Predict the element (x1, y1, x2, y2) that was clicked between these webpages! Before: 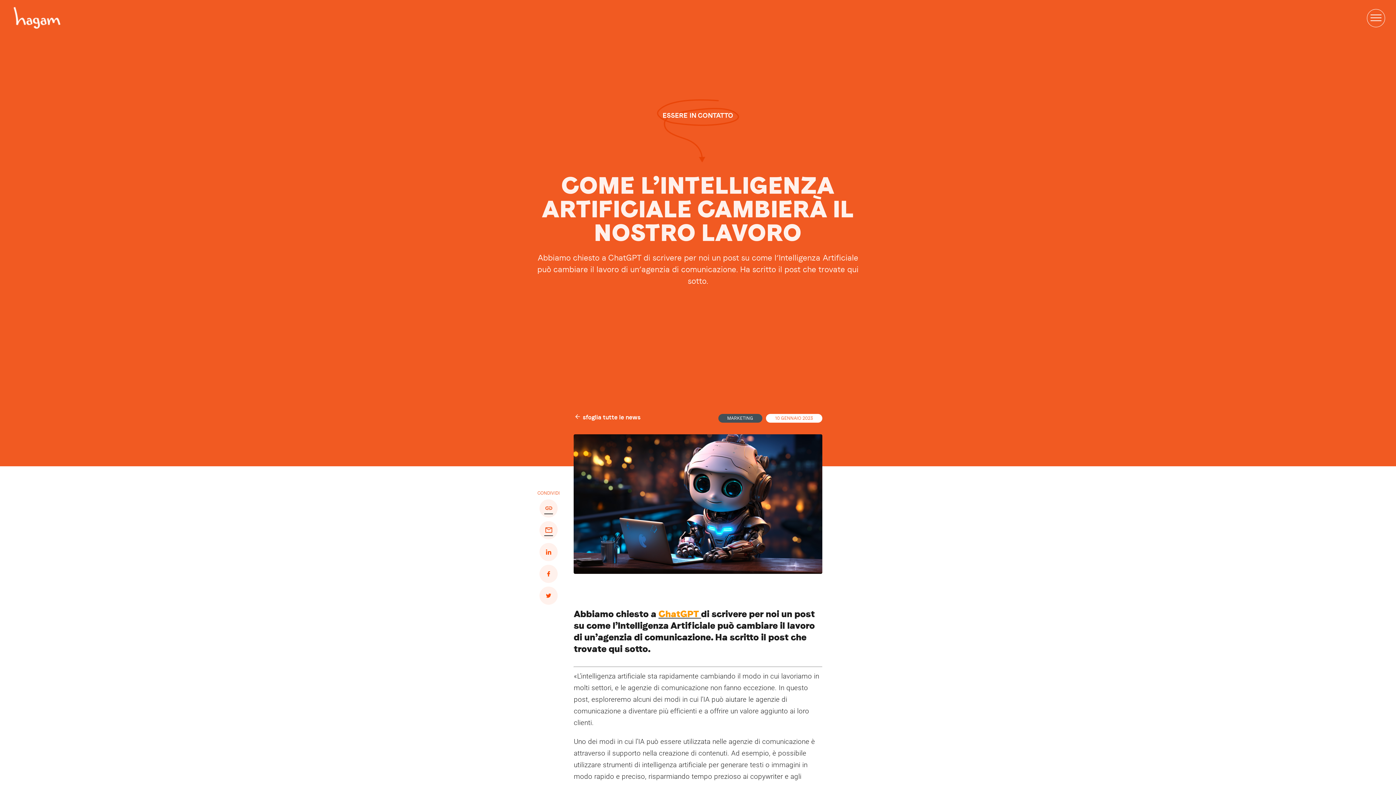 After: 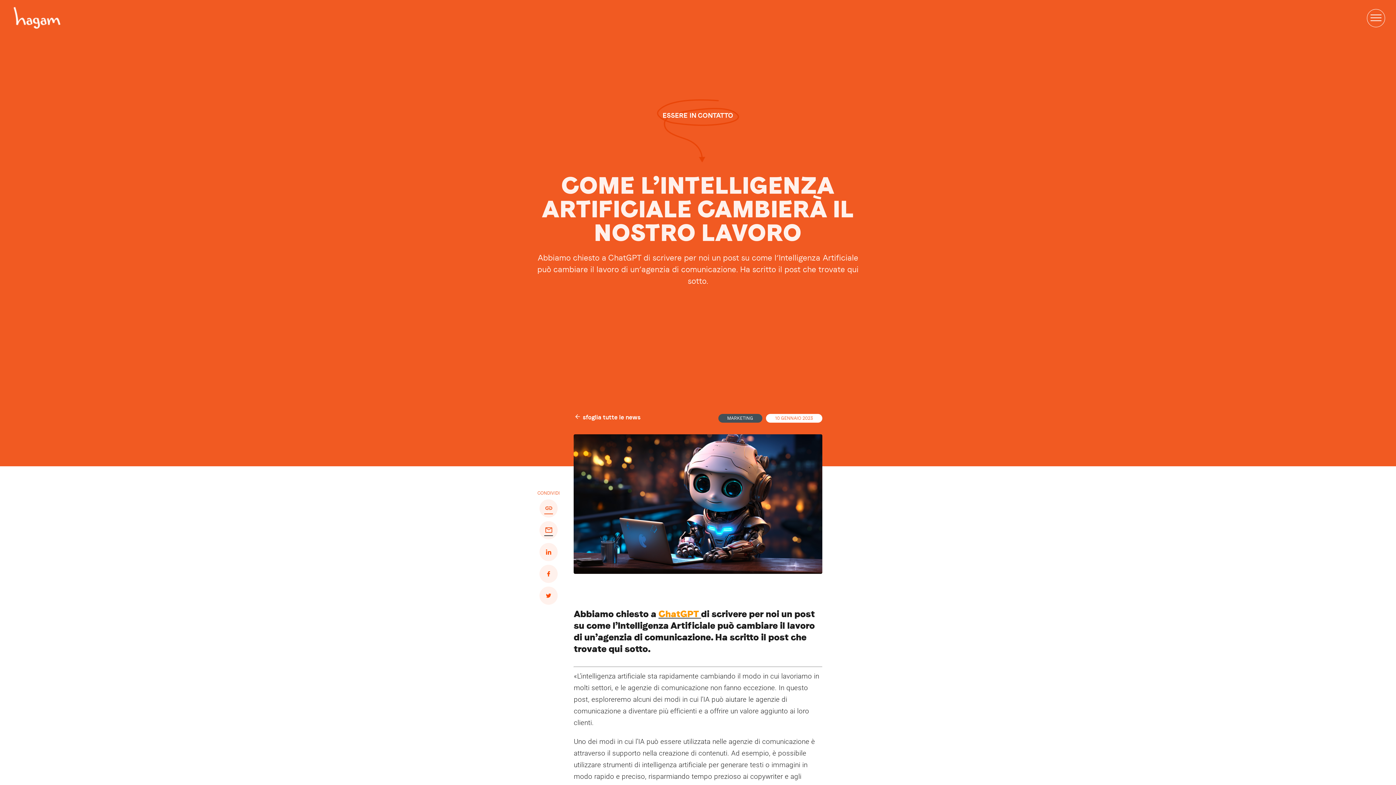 Action: label: link bbox: (539, 499, 557, 517)